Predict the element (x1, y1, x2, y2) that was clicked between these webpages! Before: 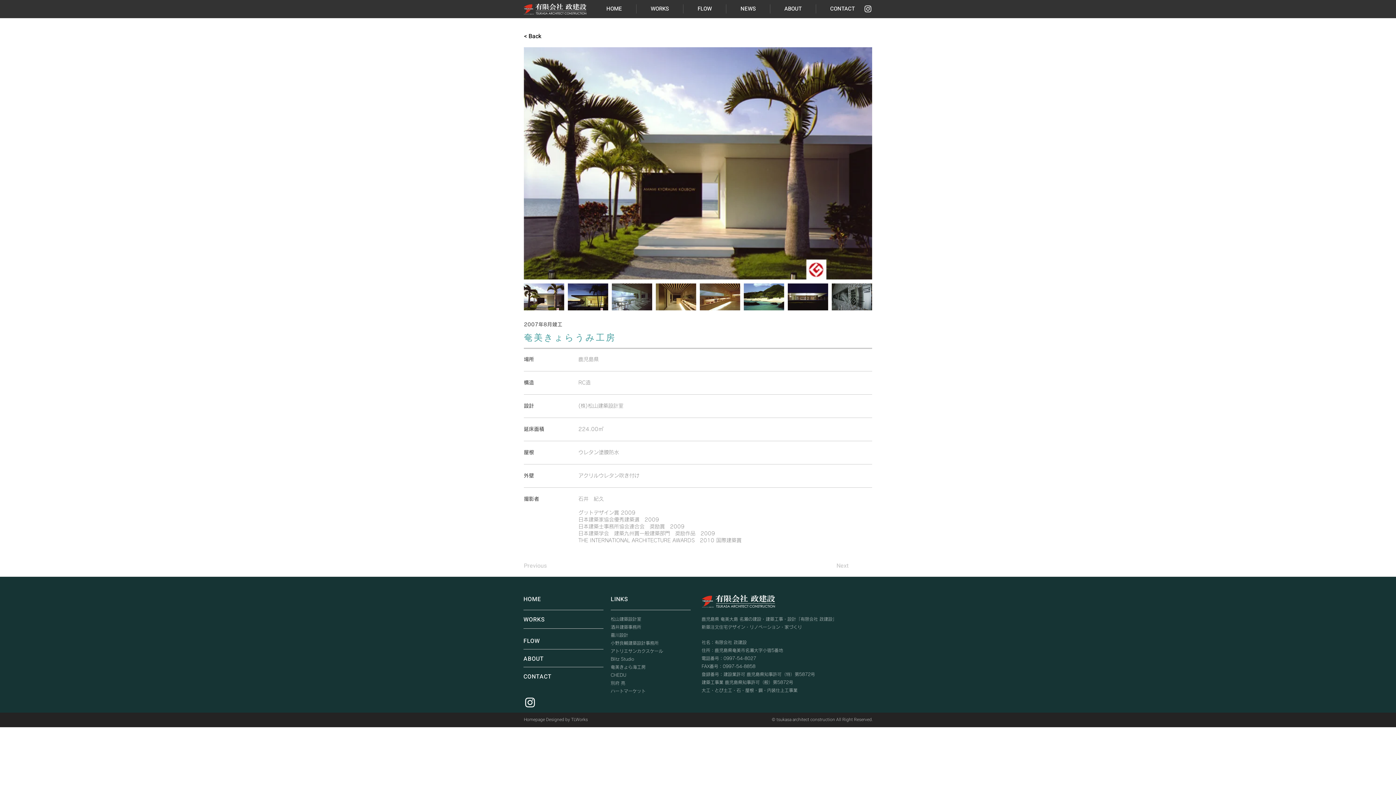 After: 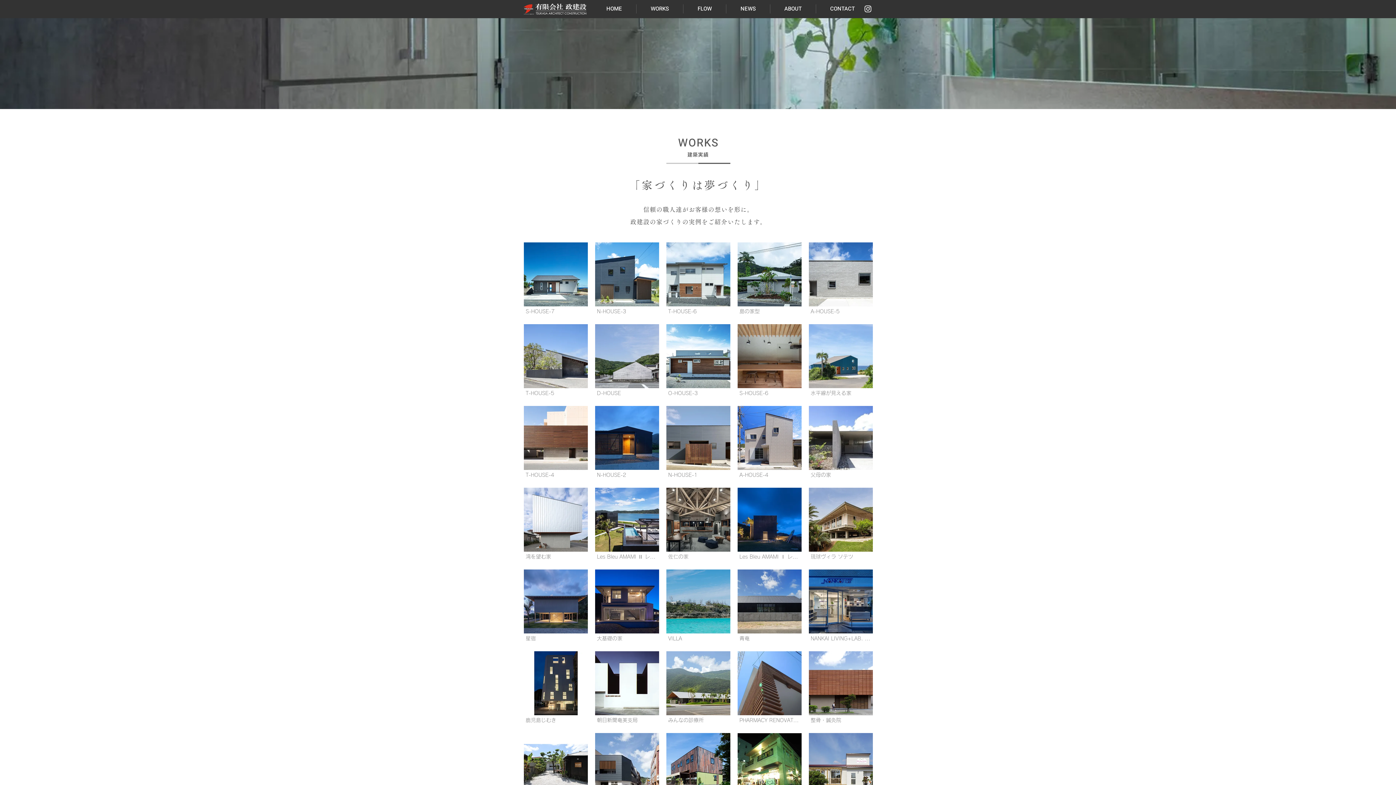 Action: label: WORKS bbox: (636, 4, 683, 13)